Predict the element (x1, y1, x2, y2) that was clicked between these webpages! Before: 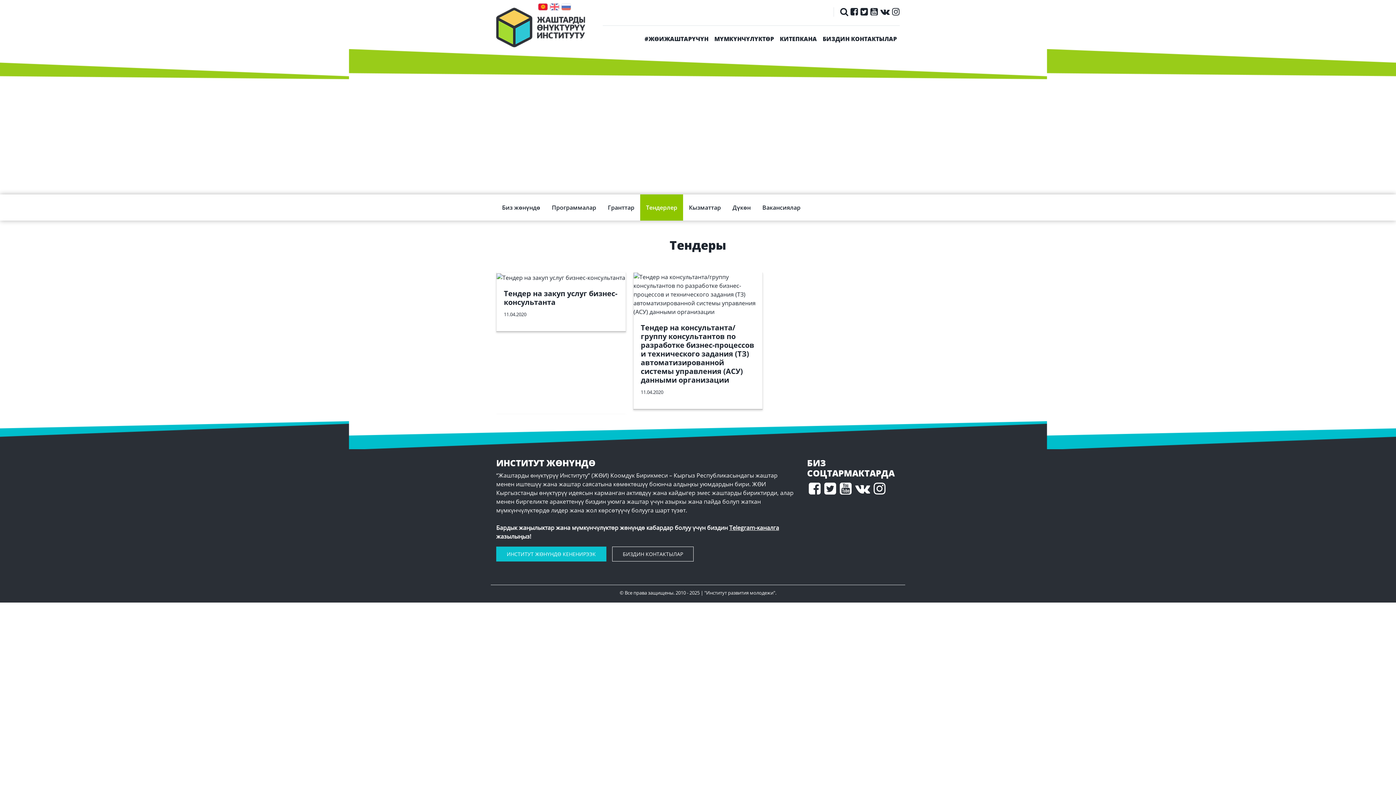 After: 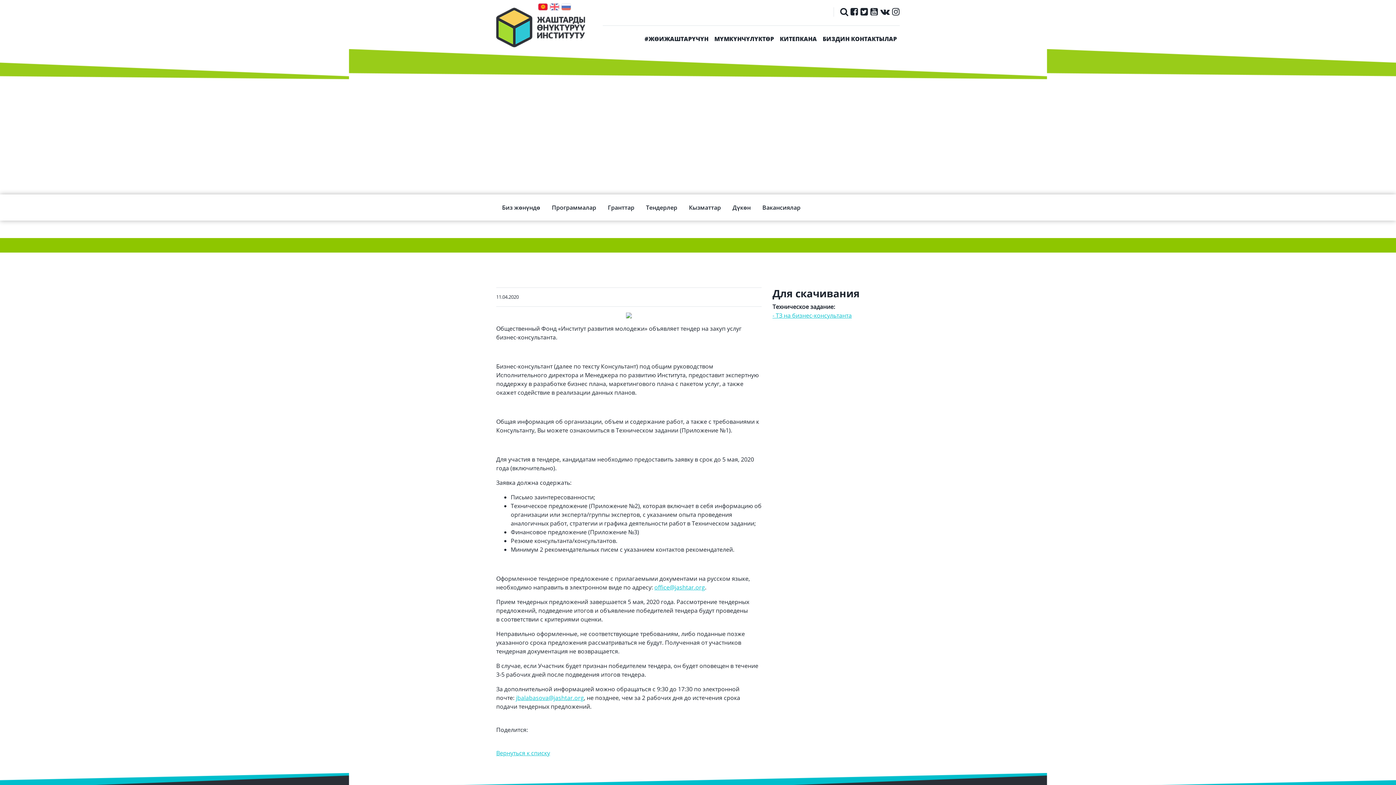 Action: bbox: (504, 289, 618, 311) label: Тендер на закуп услуг бизнес-консультанта